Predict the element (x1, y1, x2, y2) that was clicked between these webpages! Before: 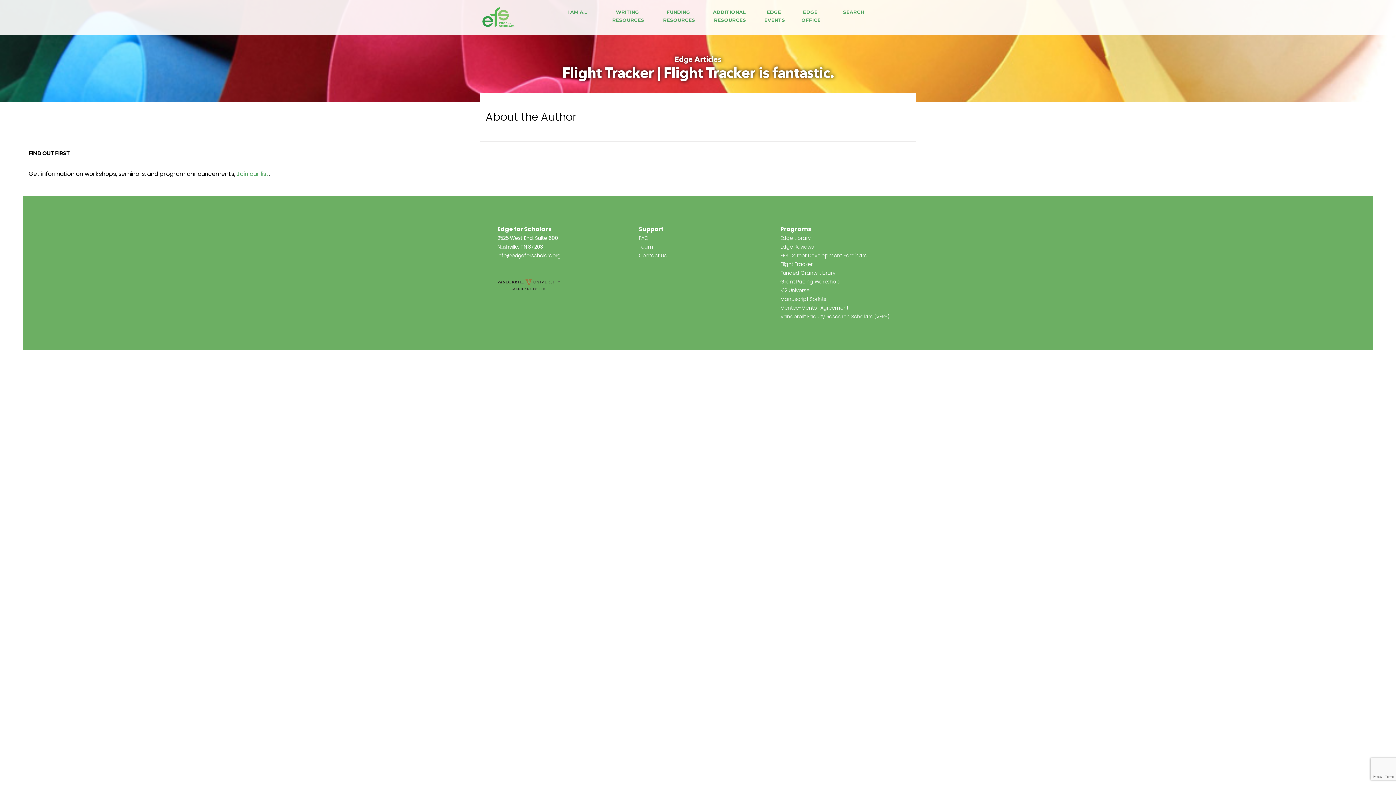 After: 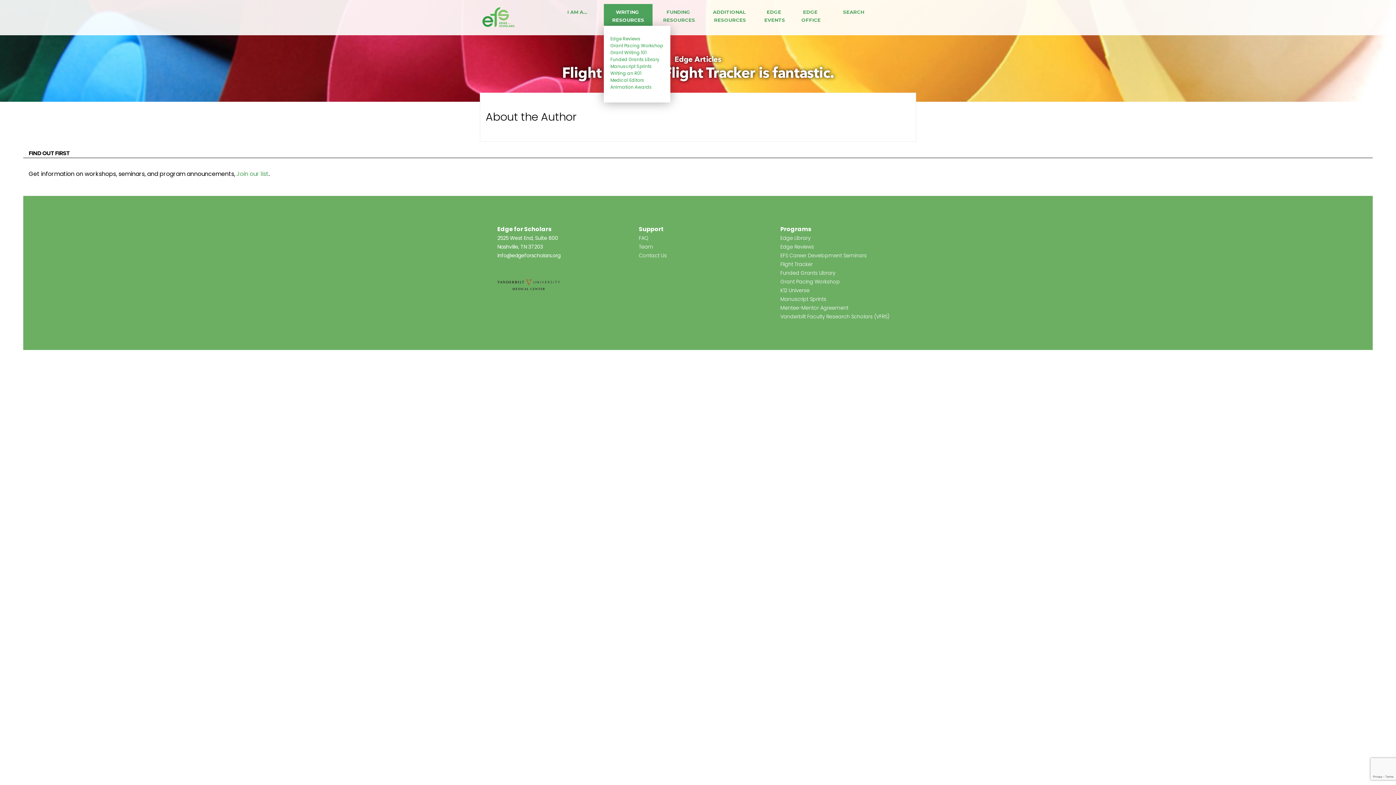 Action: label: WRITING RESOURCES bbox: (603, 4, 652, 28)